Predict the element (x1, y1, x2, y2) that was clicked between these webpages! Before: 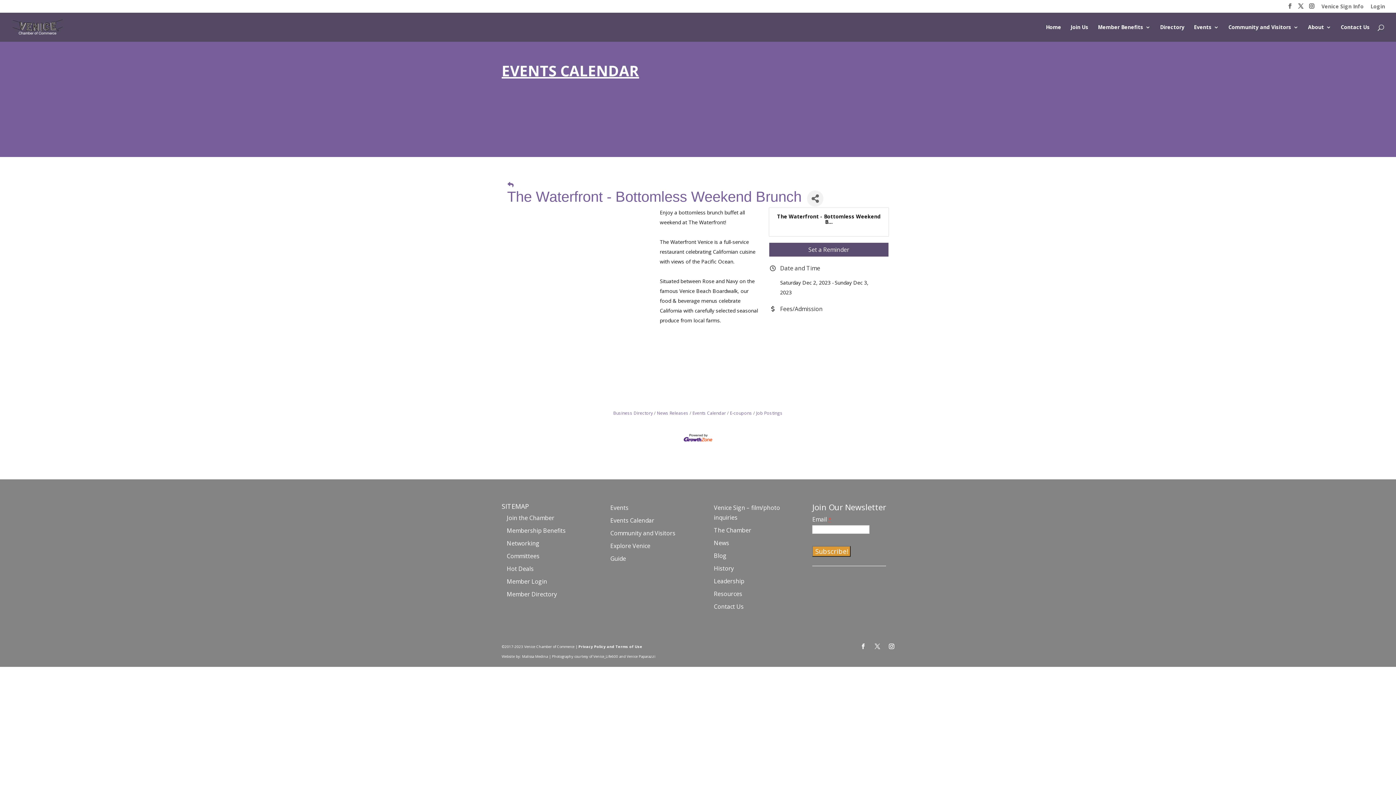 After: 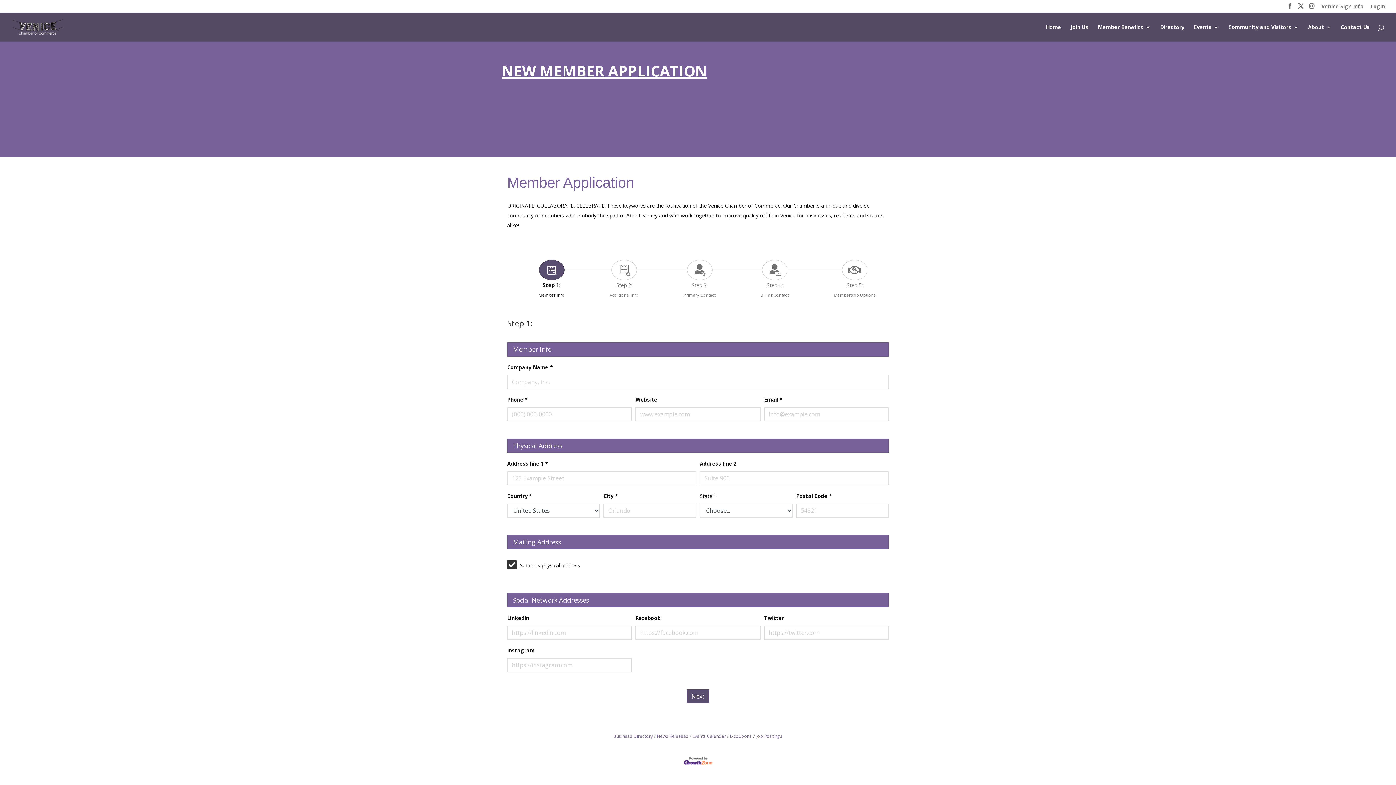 Action: label: Join the Chamber bbox: (506, 514, 554, 522)